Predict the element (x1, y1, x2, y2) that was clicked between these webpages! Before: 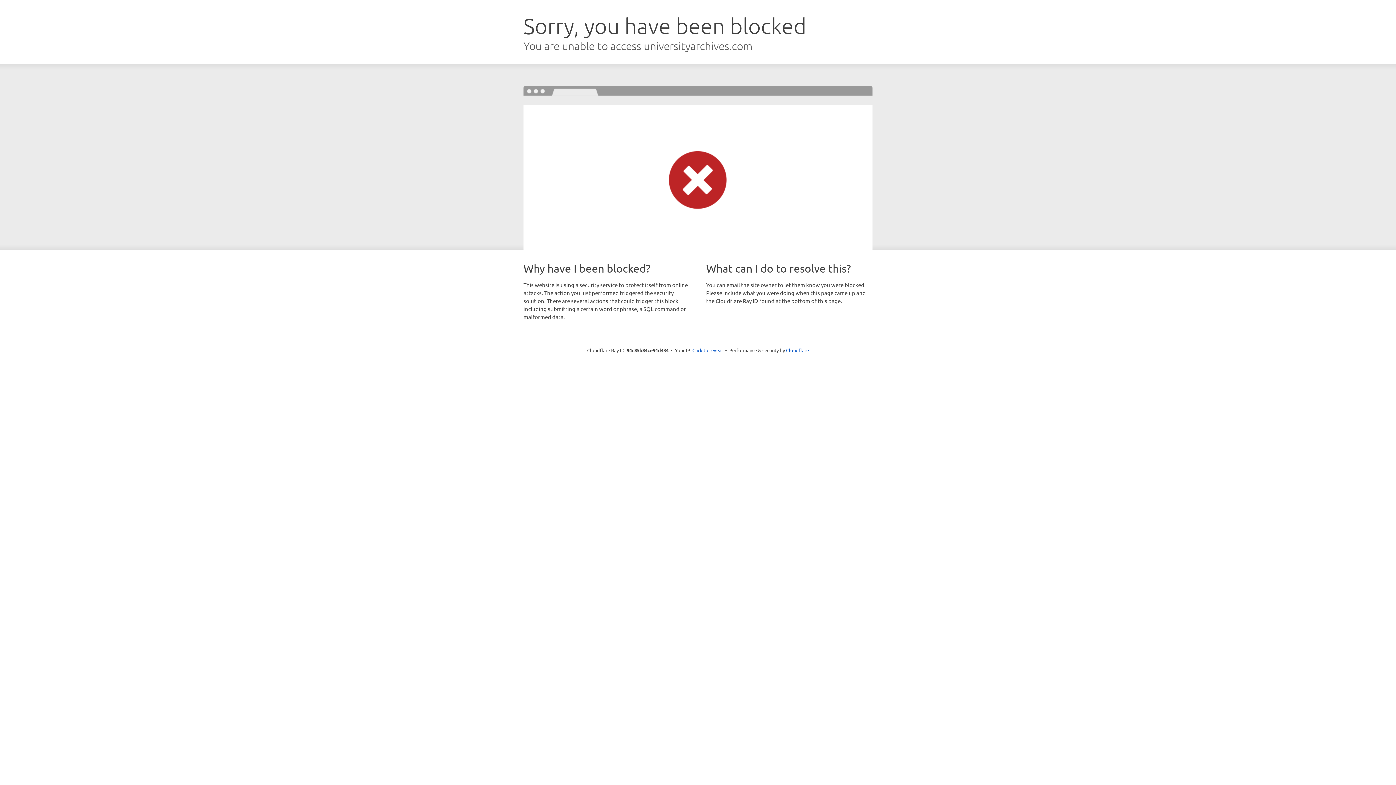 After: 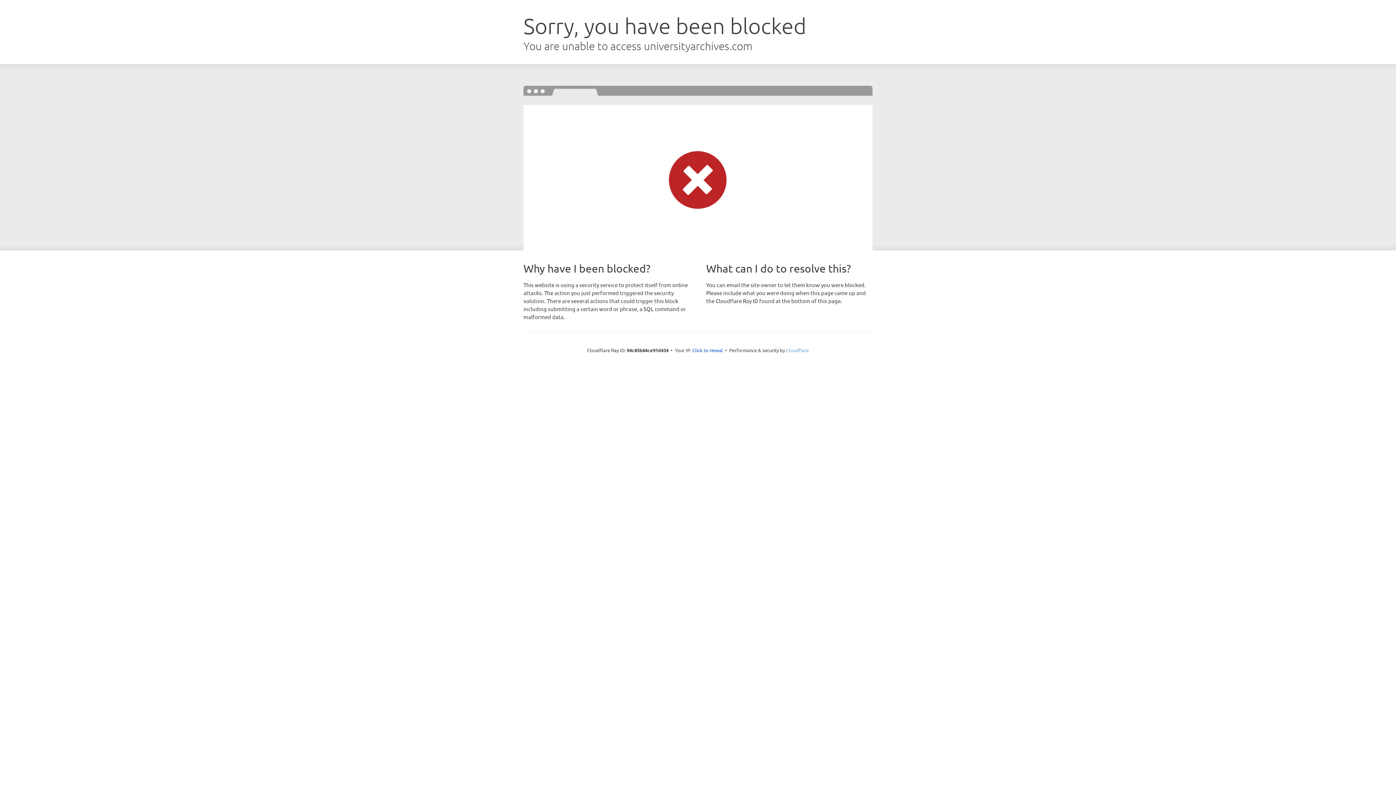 Action: label: Cloudflare bbox: (786, 347, 809, 353)